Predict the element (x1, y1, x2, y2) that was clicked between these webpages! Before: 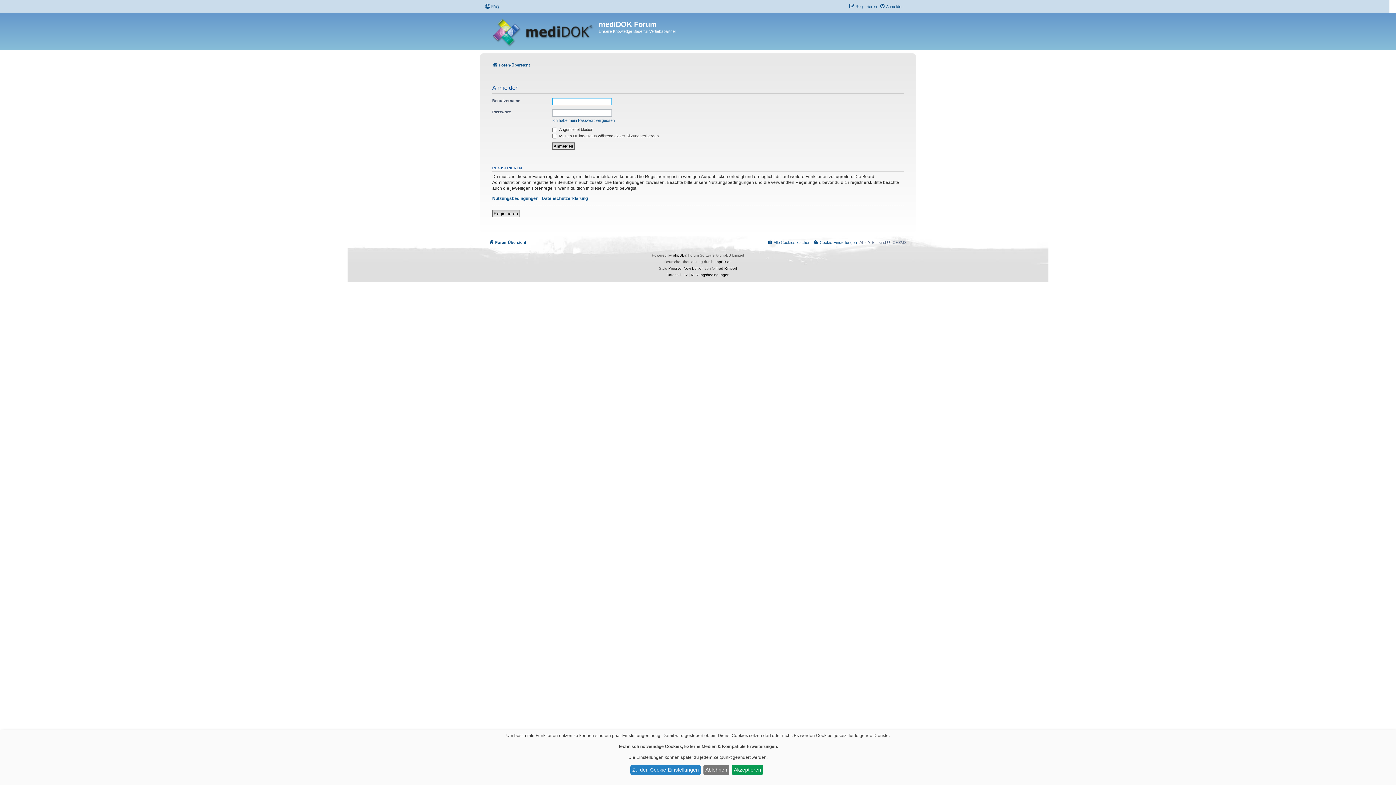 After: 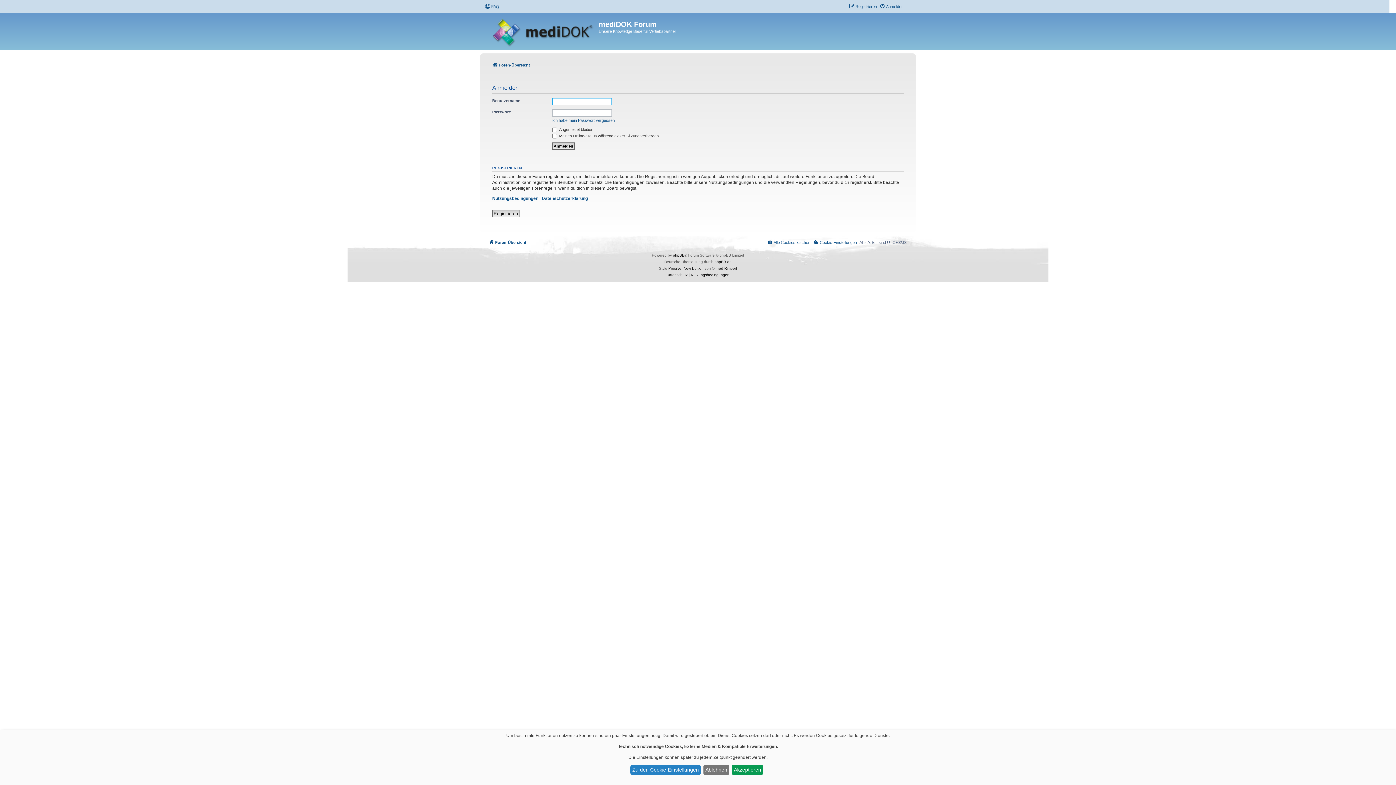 Action: bbox: (879, 2, 903, 10) label: Anmelden